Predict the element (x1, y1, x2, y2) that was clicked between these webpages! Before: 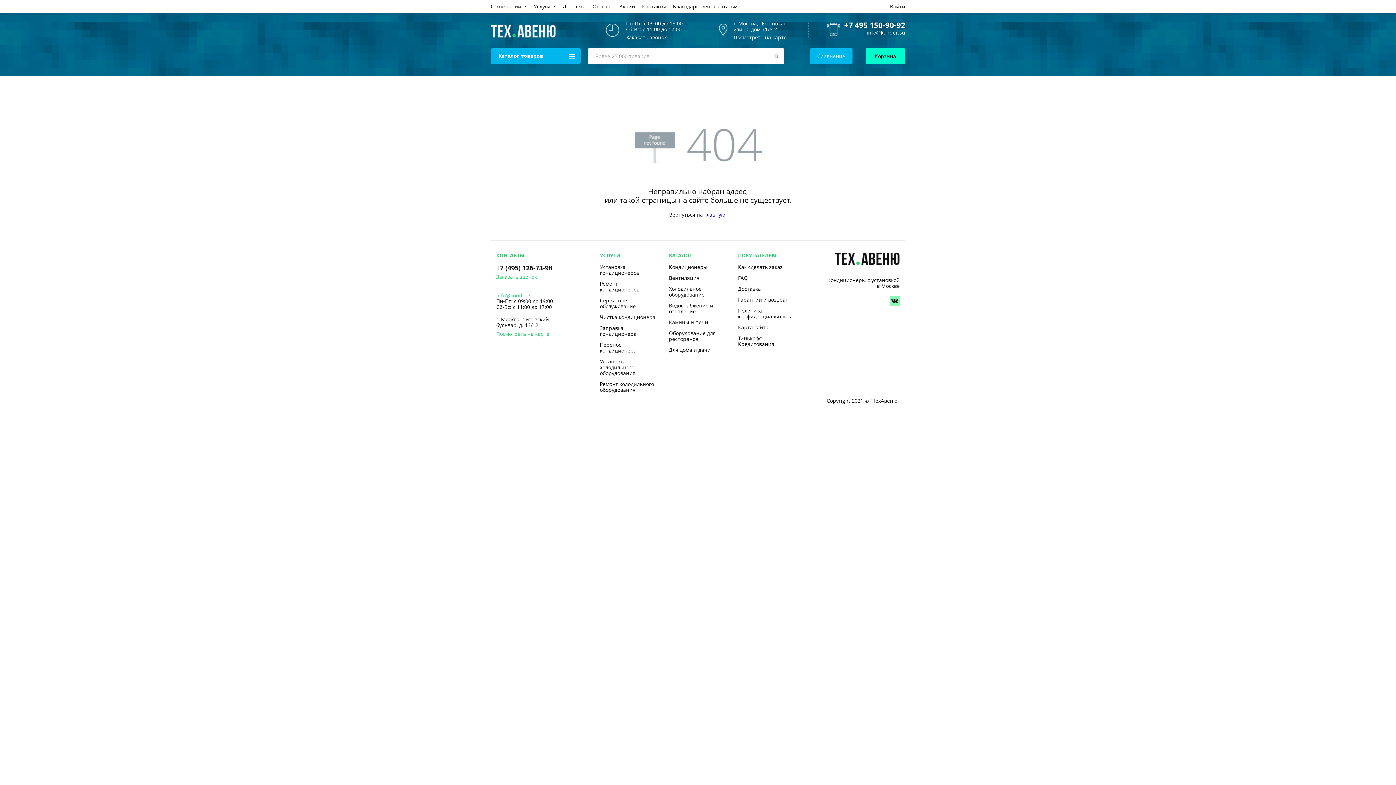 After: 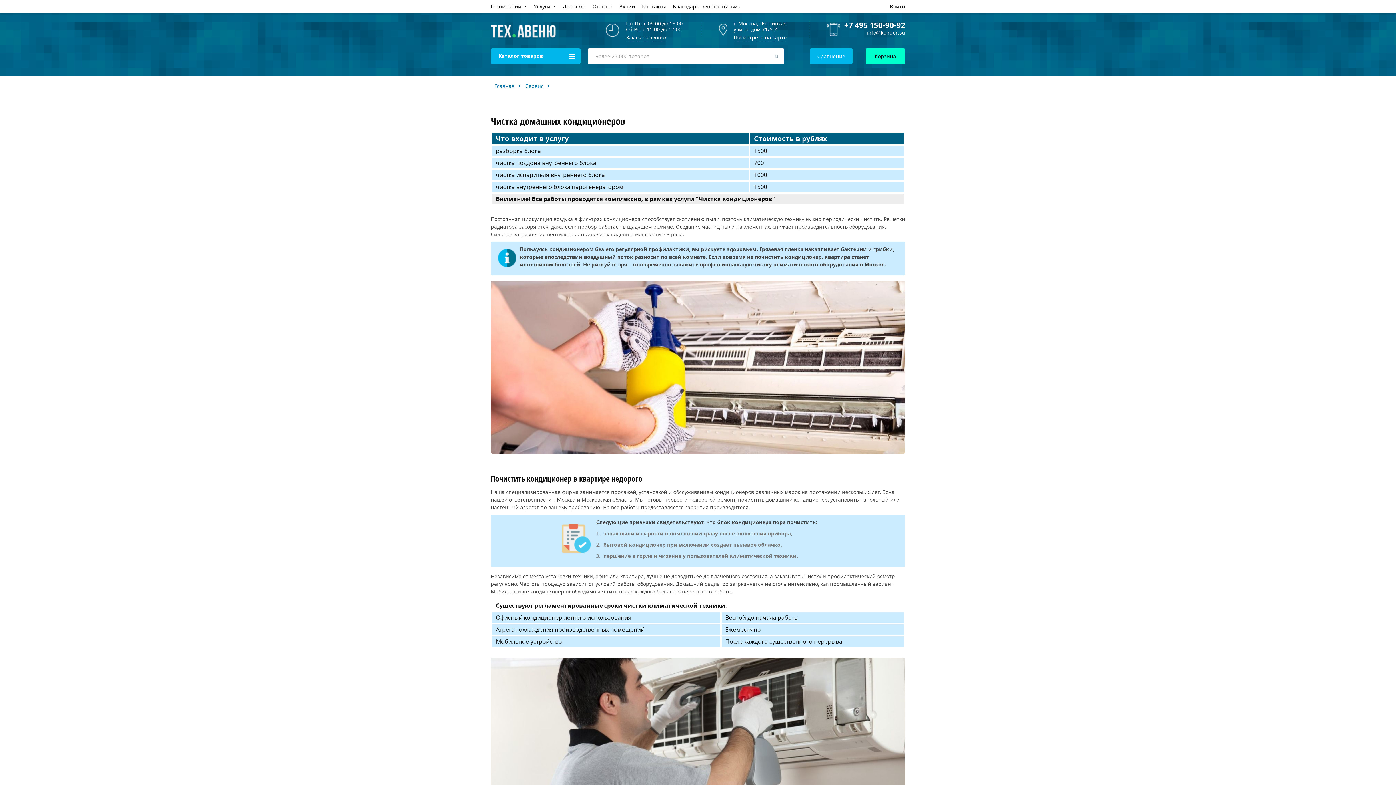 Action: bbox: (600, 313, 655, 321) label: Чистка кондиционера